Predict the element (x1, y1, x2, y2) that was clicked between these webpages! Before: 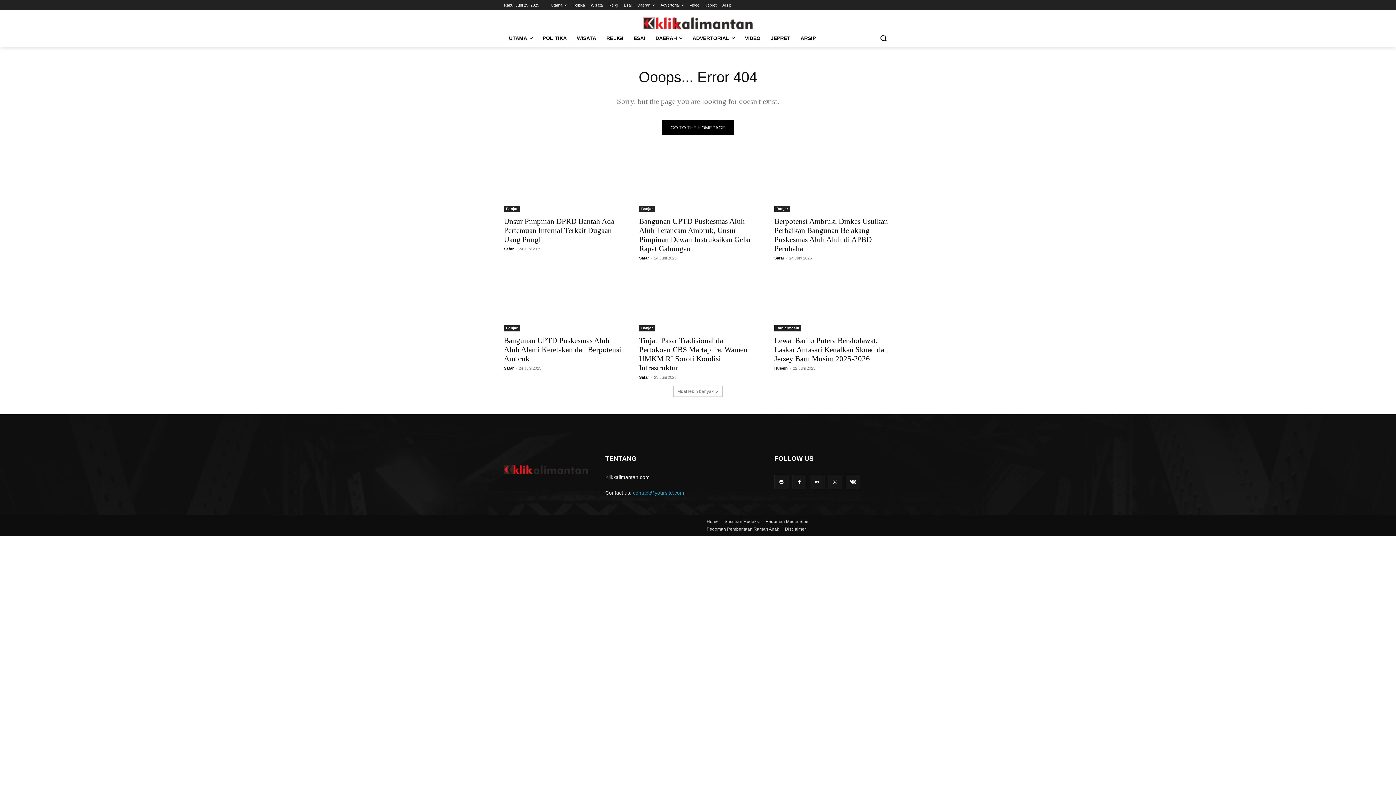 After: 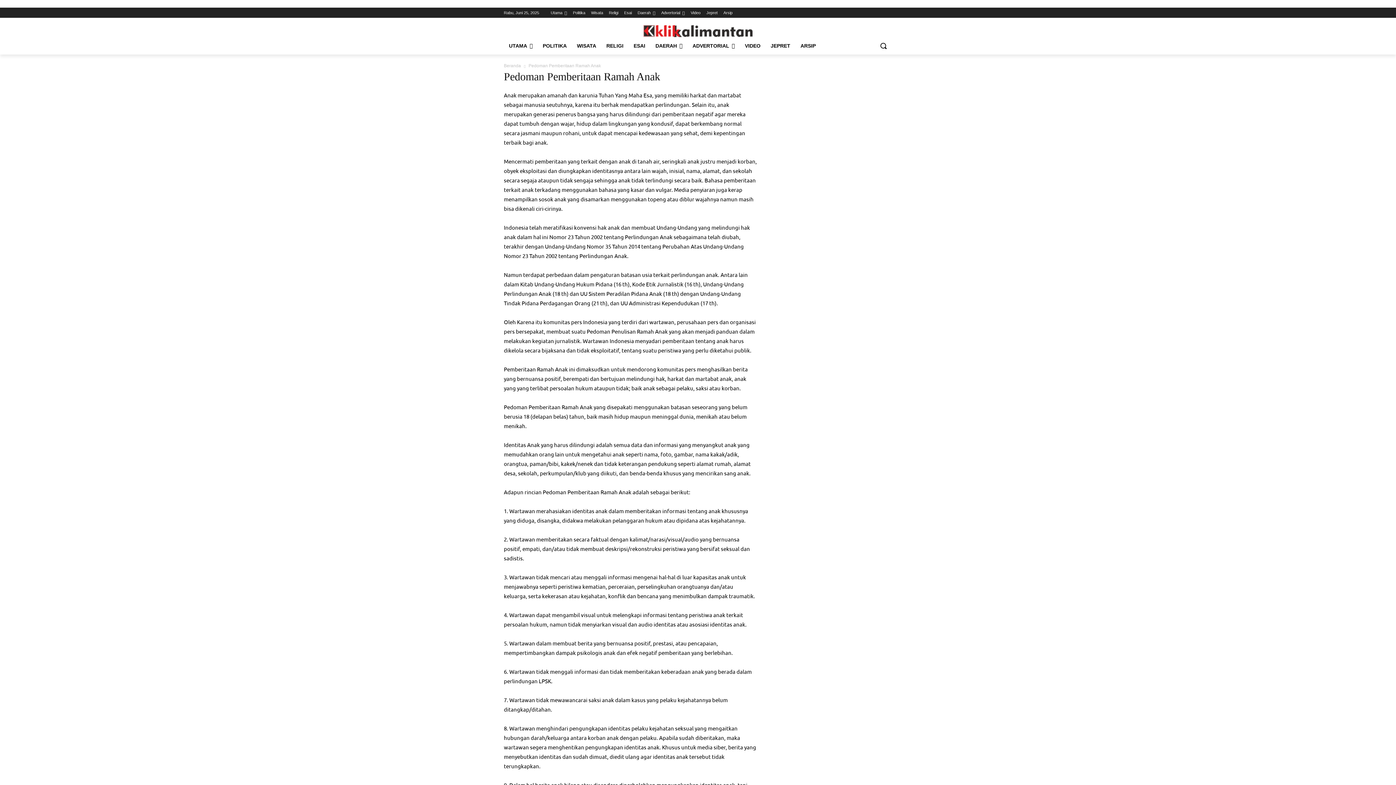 Action: label: Pedoman Pemberitaan Ramah Anak bbox: (706, 525, 779, 533)